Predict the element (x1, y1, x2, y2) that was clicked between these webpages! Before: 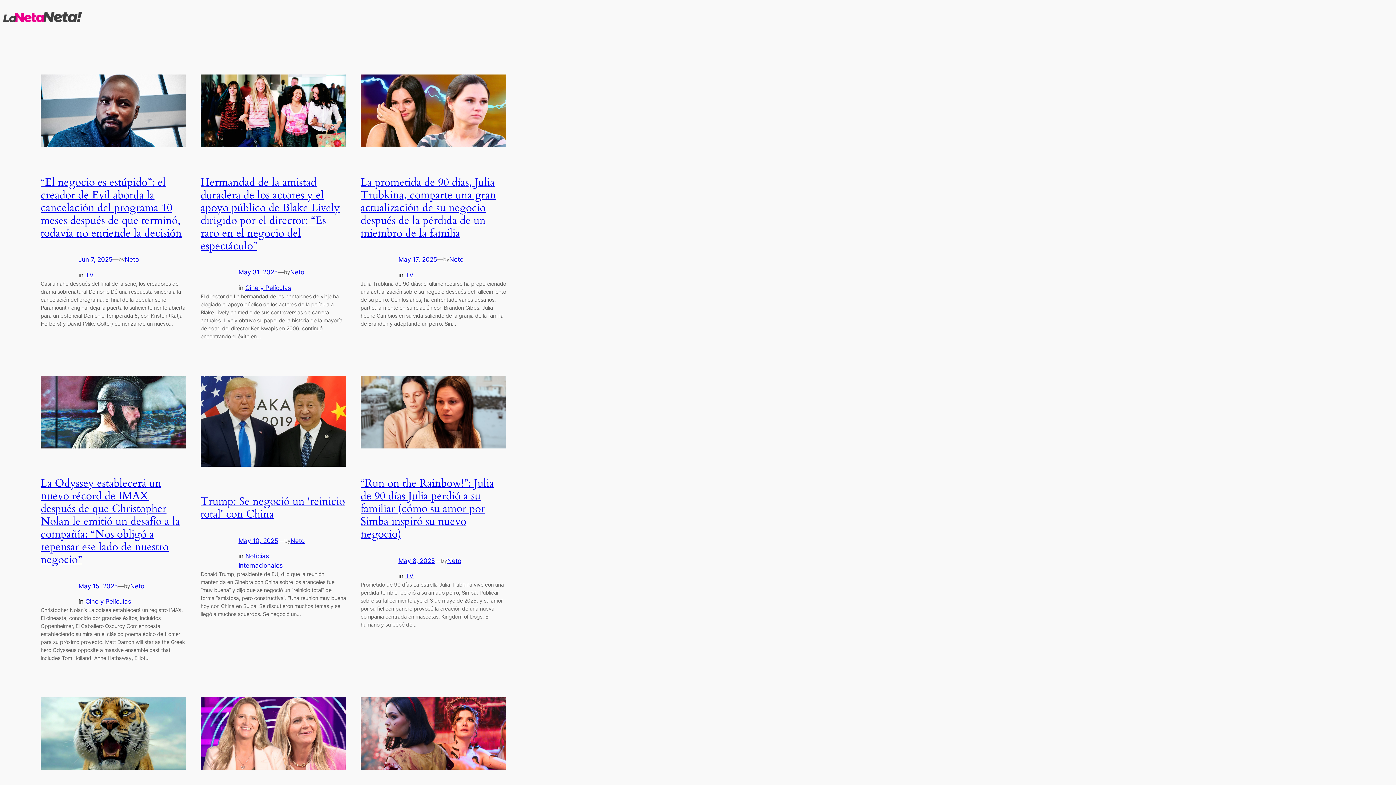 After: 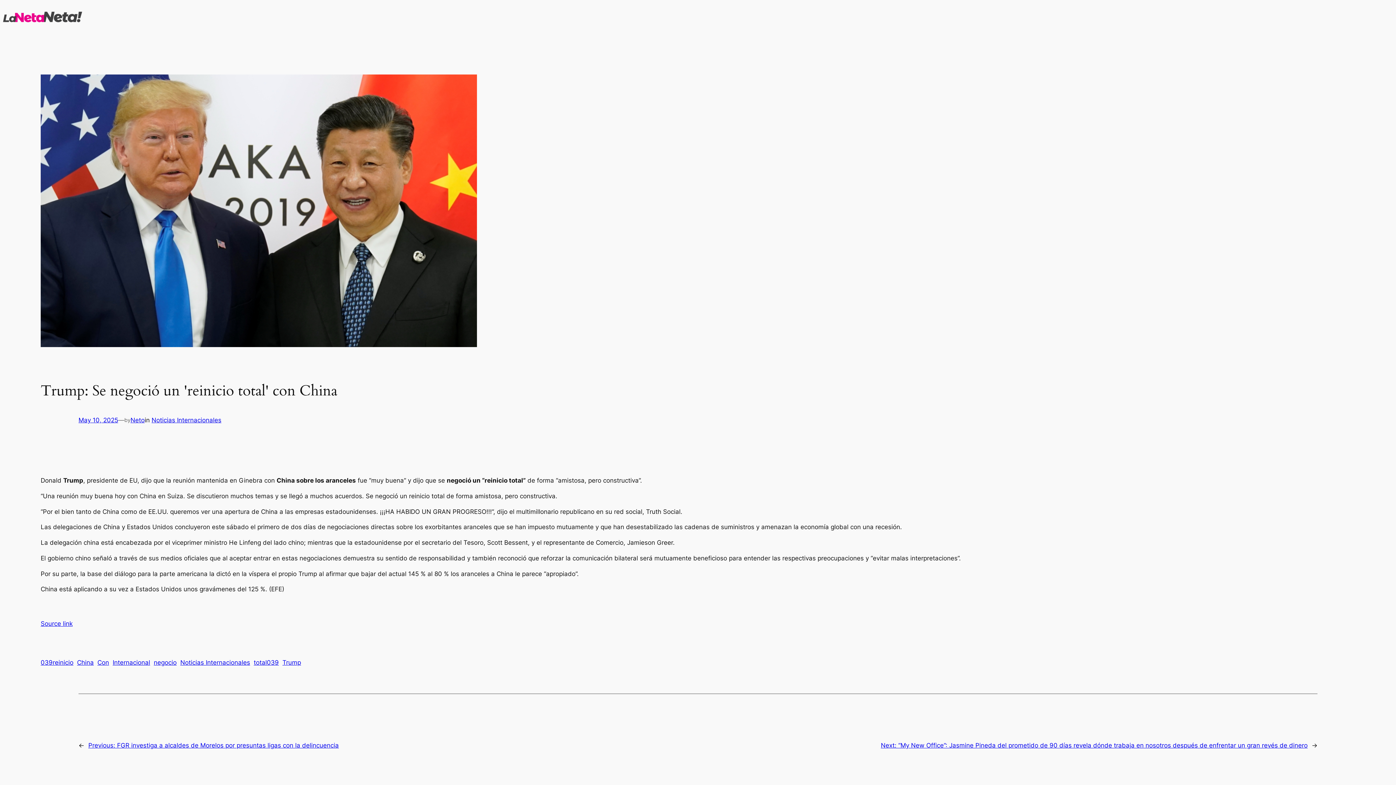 Action: bbox: (200, 375, 346, 469)